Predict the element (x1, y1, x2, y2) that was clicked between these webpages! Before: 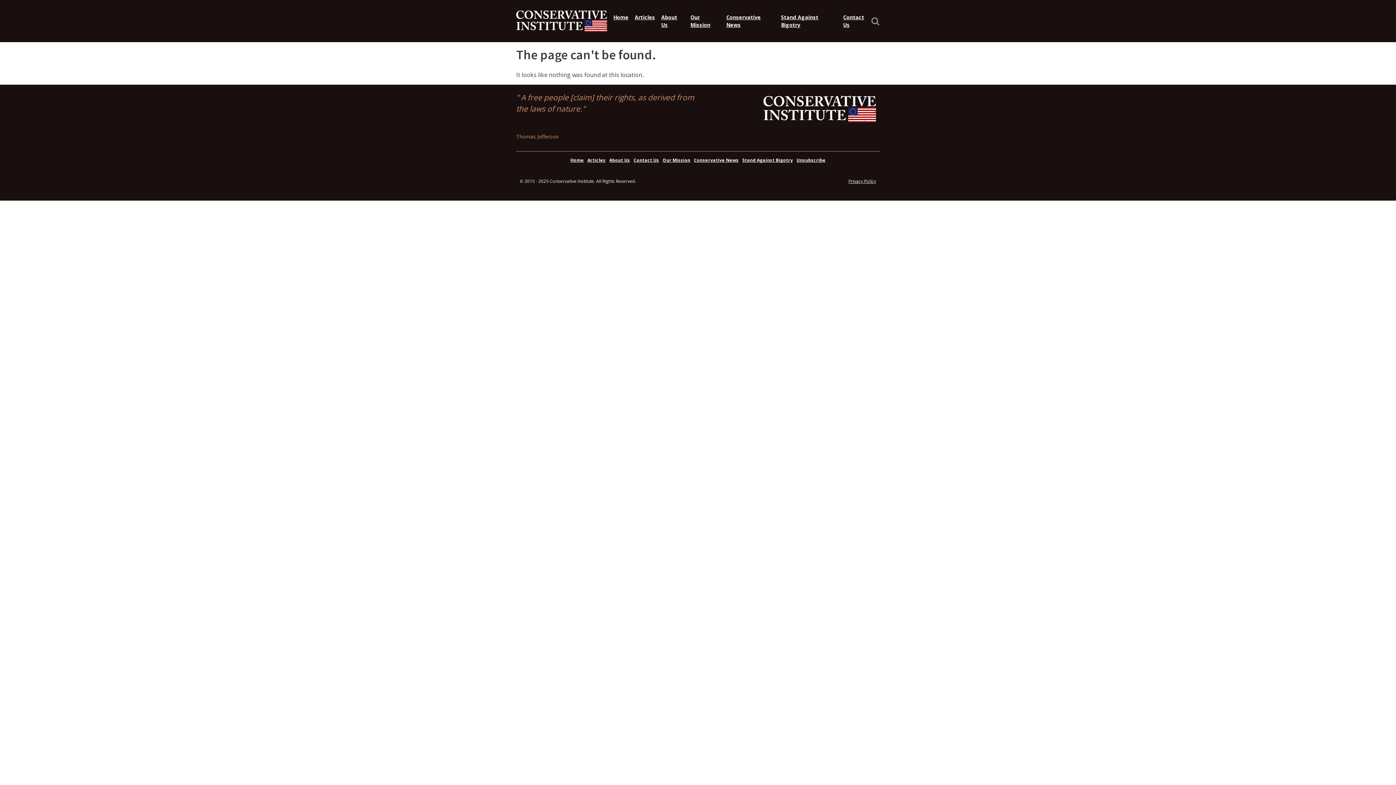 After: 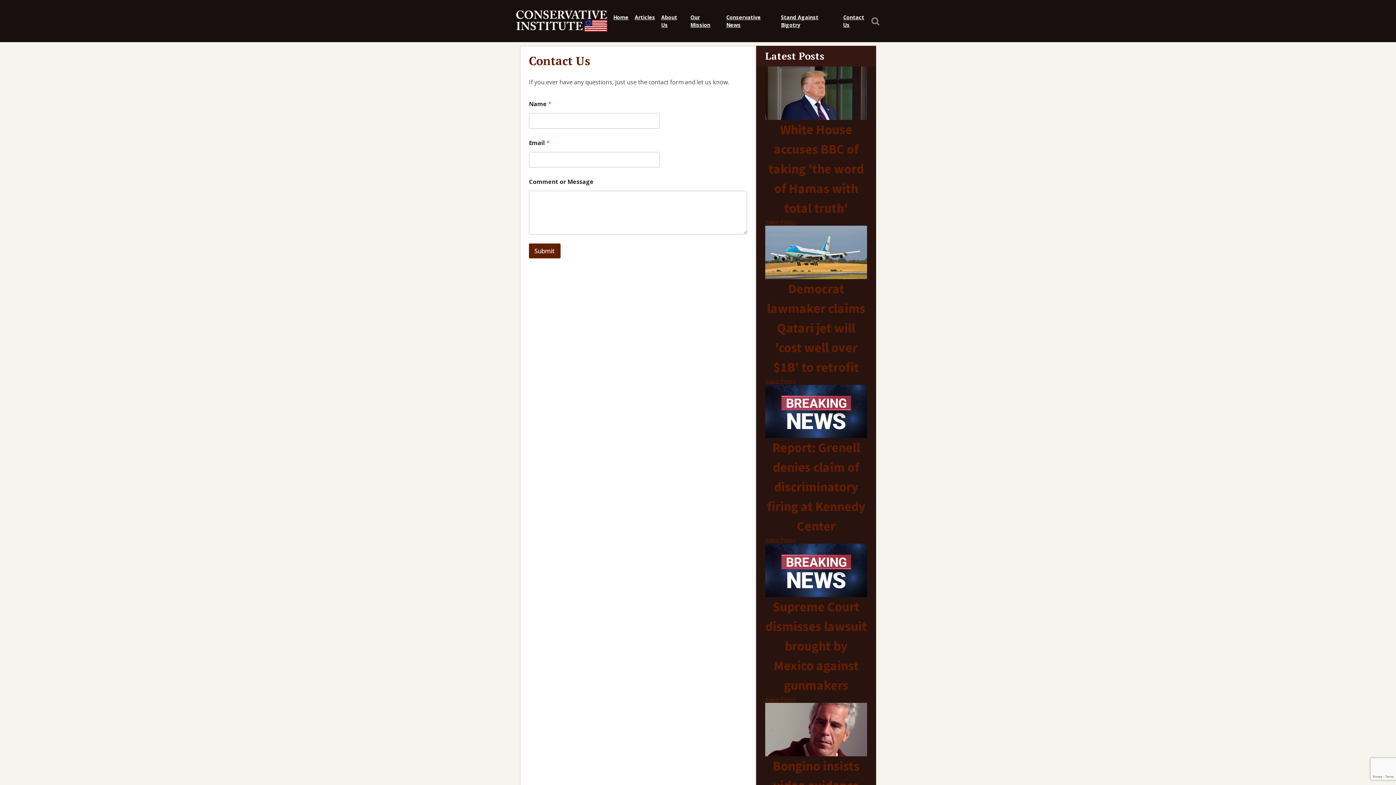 Action: bbox: (632, 157, 661, 163) label: Contact Us